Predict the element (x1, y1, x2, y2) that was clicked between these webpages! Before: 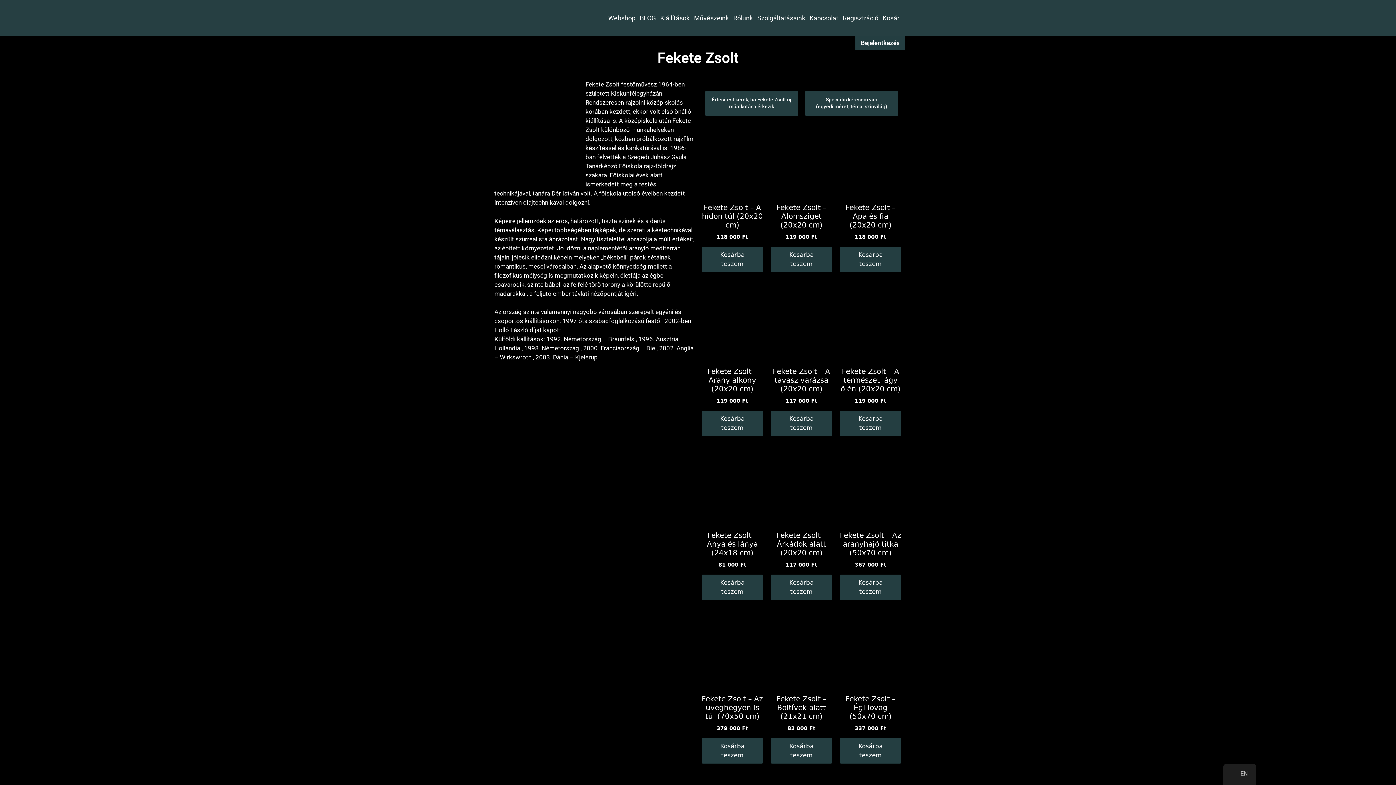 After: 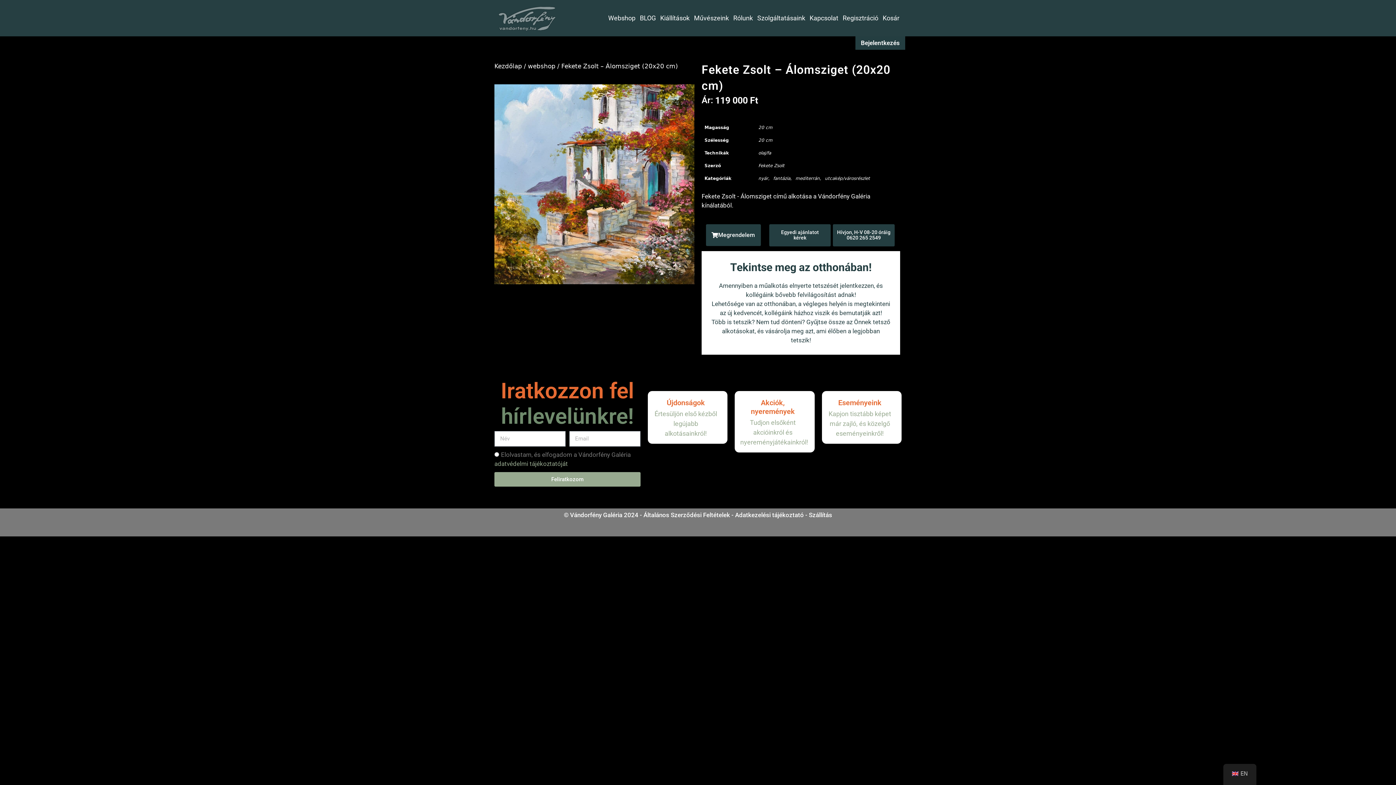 Action: label: Fekete Zsolt – Álomsziget (20x20 cm)
119 000 Ft bbox: (770, 126, 832, 240)